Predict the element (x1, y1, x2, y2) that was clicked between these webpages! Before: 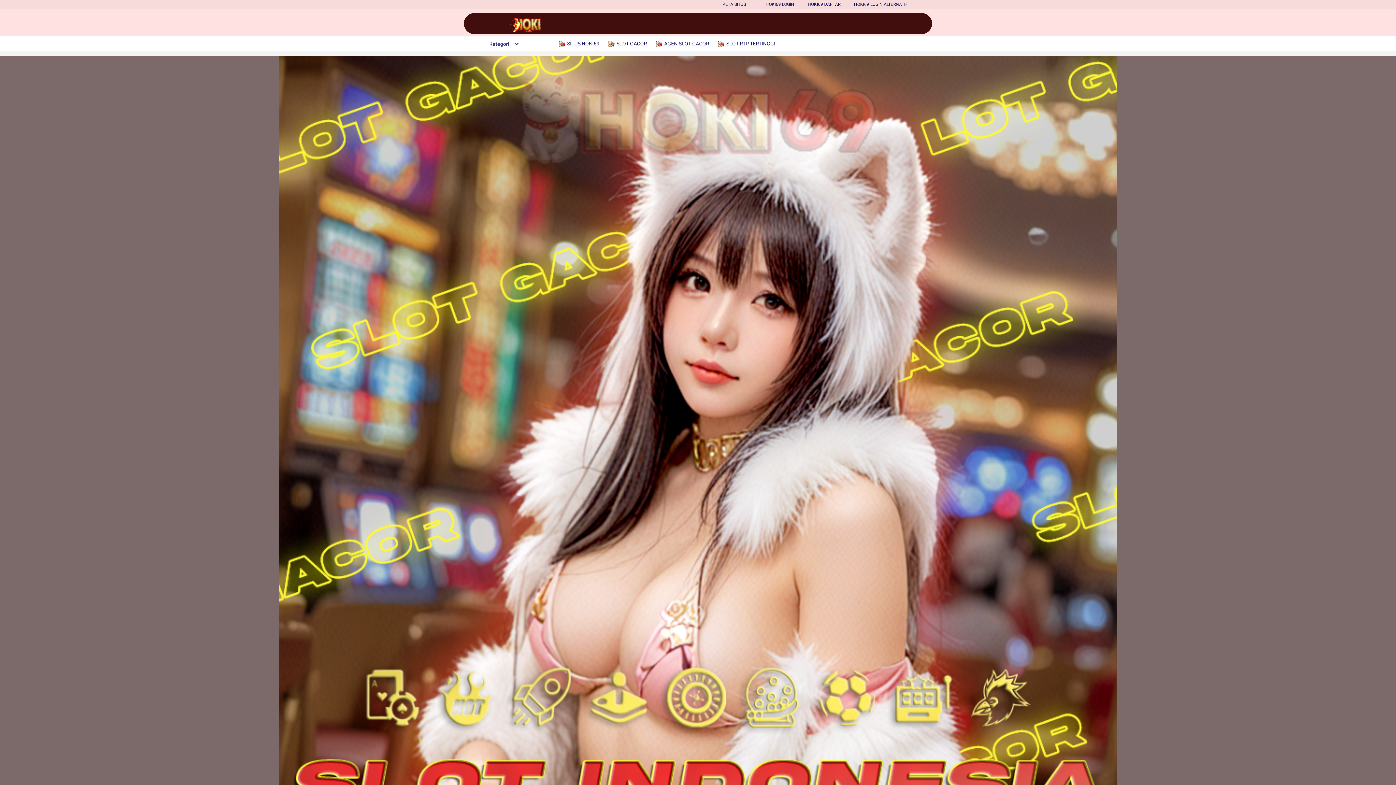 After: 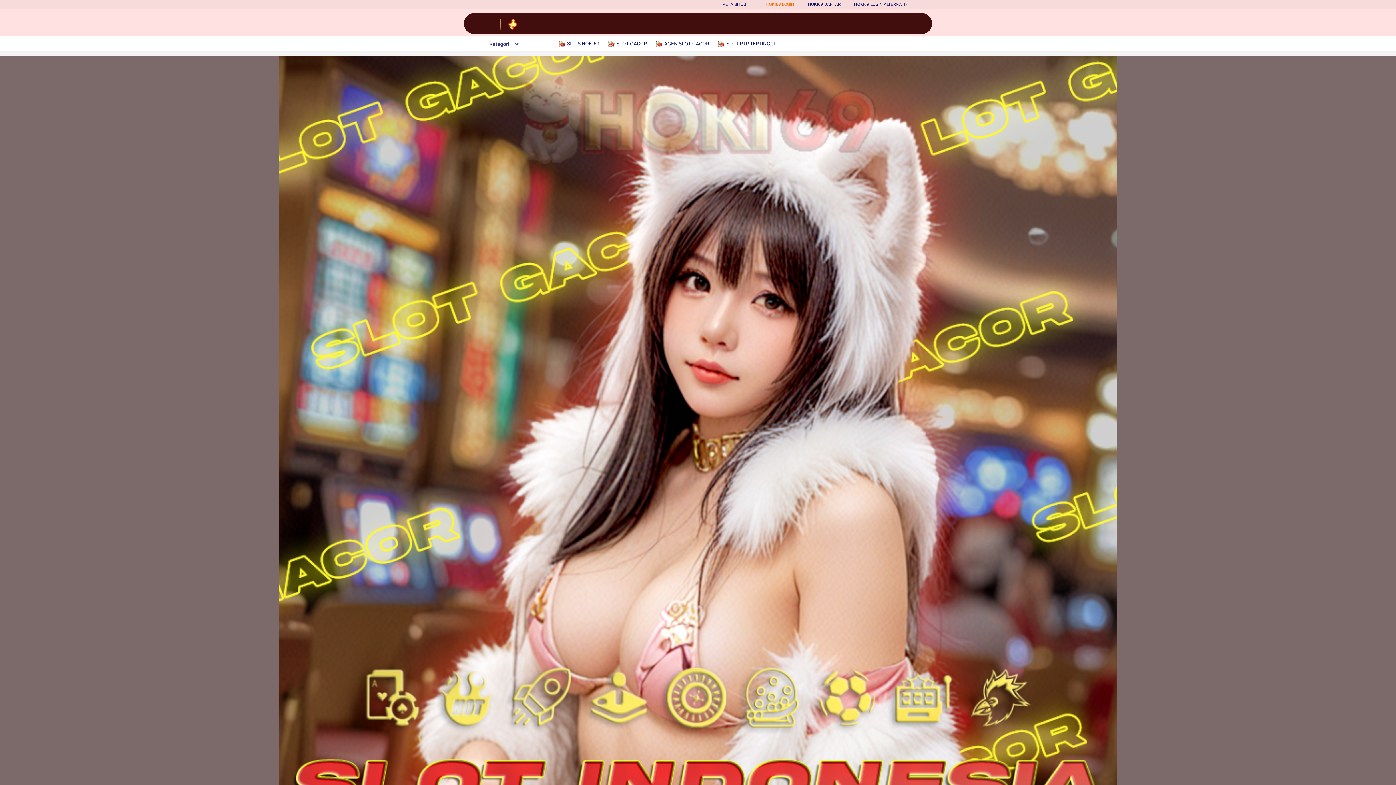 Action: bbox: (765, 1, 794, 6) label: HOKI69 LOGIN